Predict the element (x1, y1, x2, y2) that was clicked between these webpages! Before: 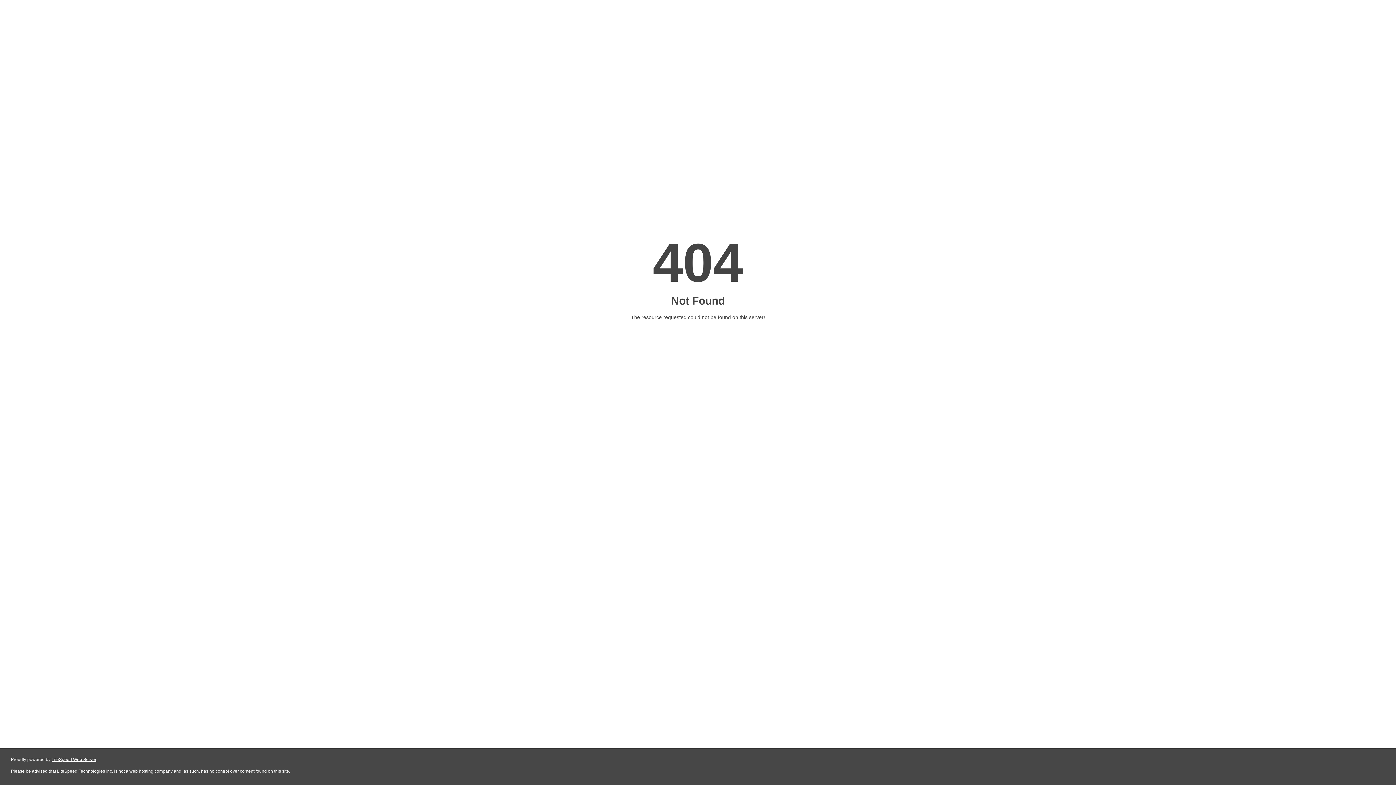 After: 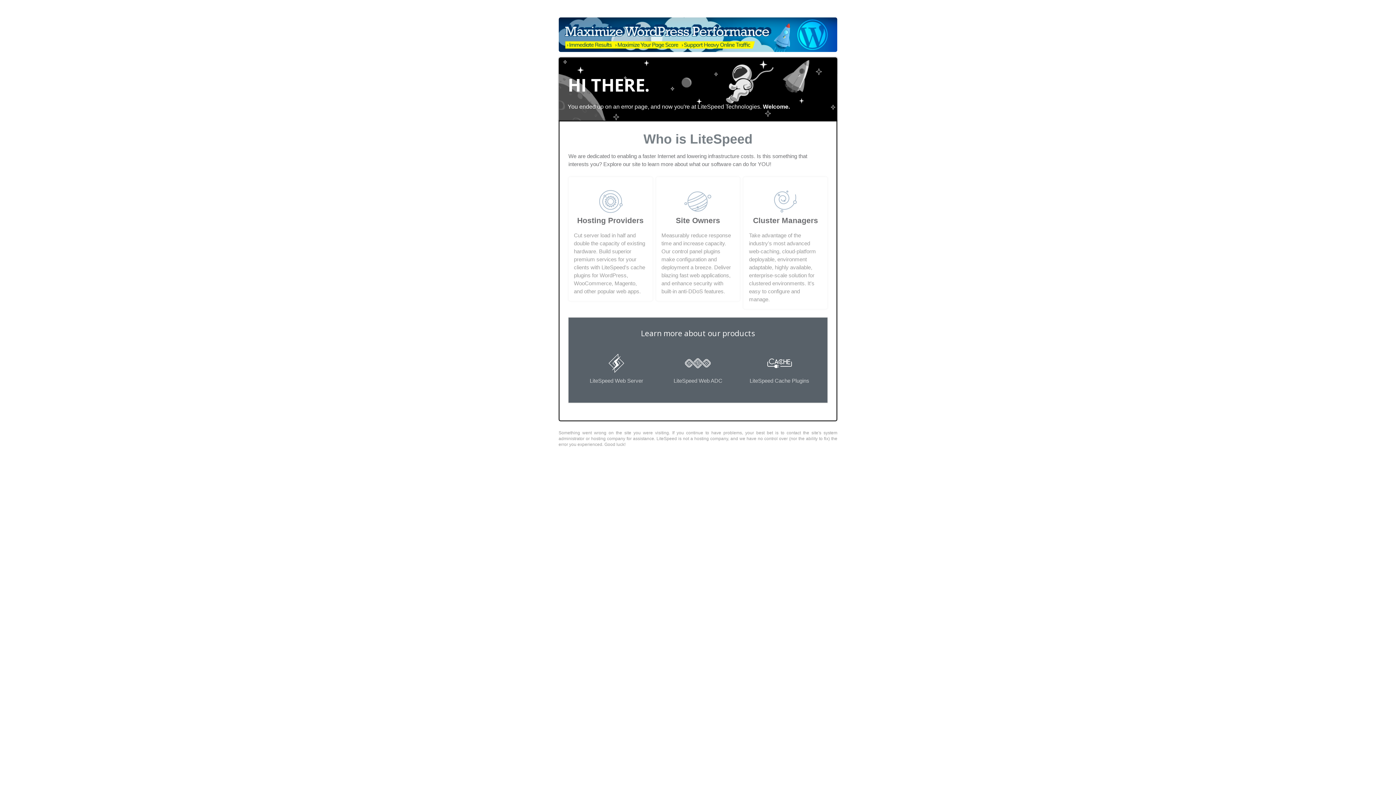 Action: bbox: (51, 757, 96, 762) label: LiteSpeed Web Server